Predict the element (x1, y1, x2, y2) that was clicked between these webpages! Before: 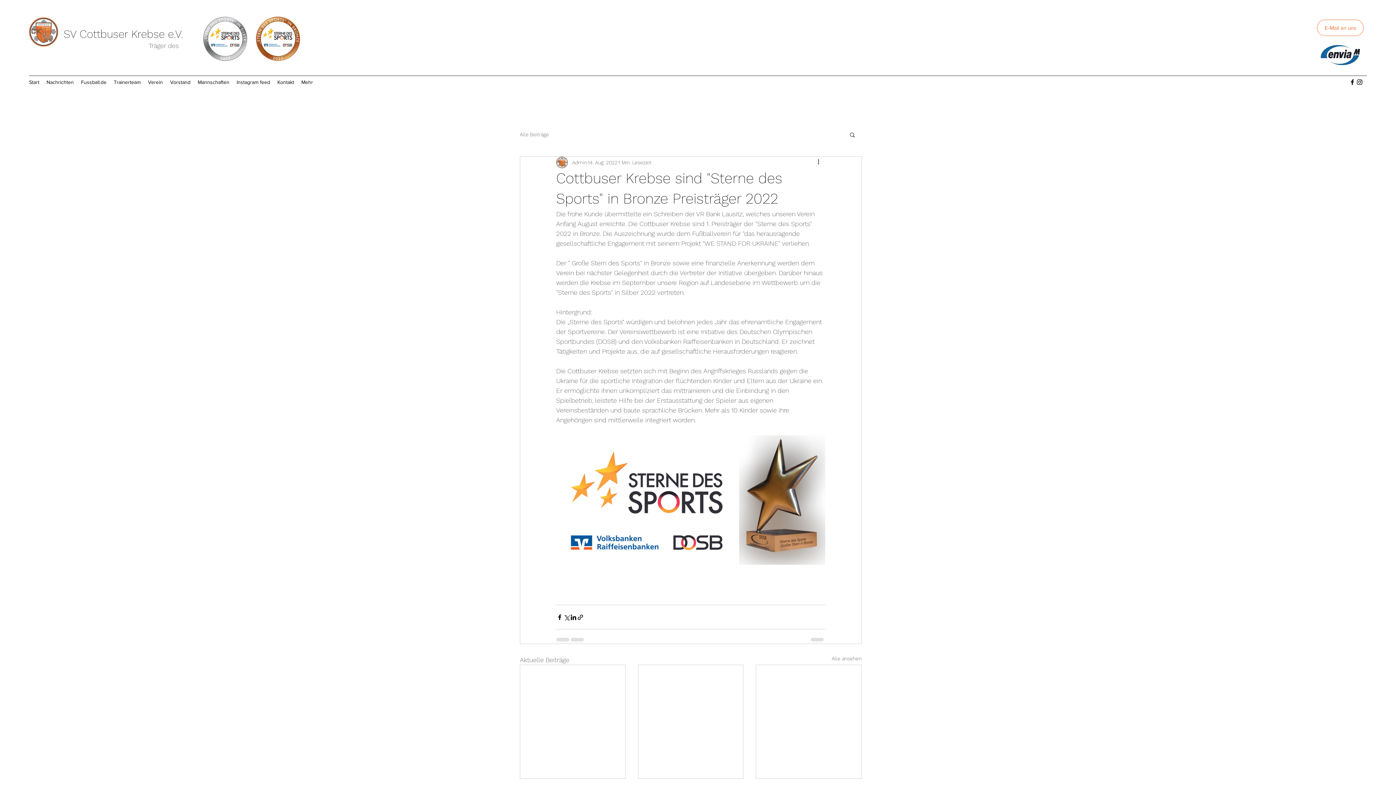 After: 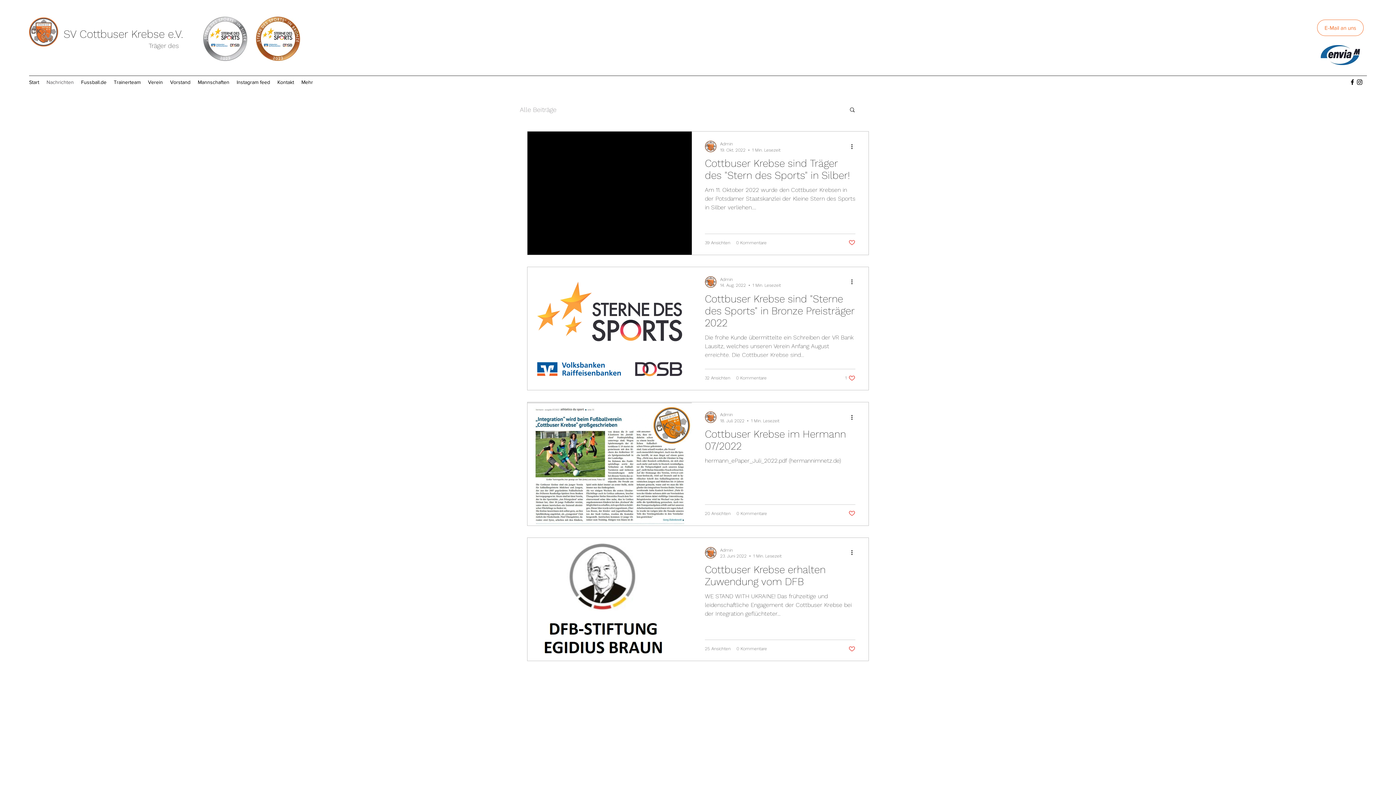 Action: label: Alle ansehen bbox: (832, 655, 861, 665)